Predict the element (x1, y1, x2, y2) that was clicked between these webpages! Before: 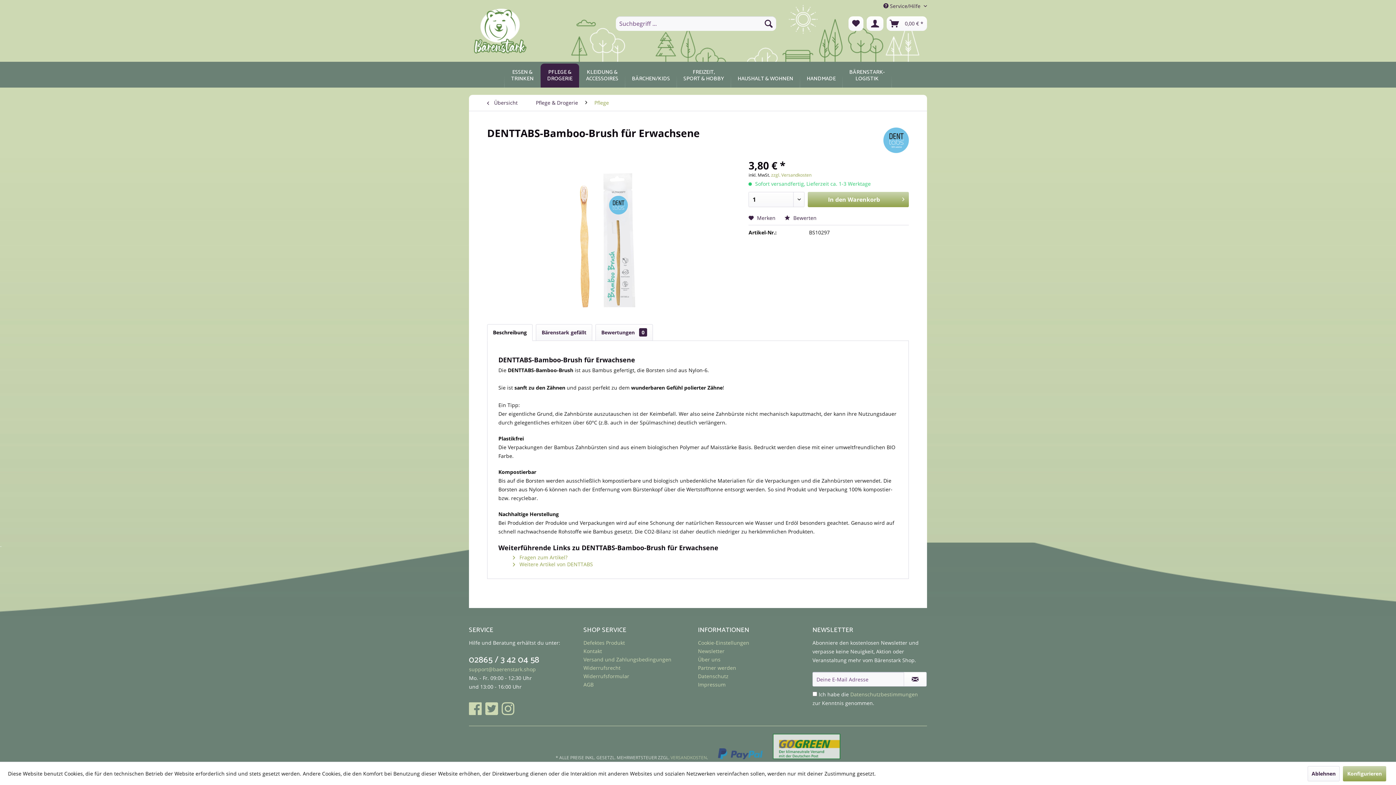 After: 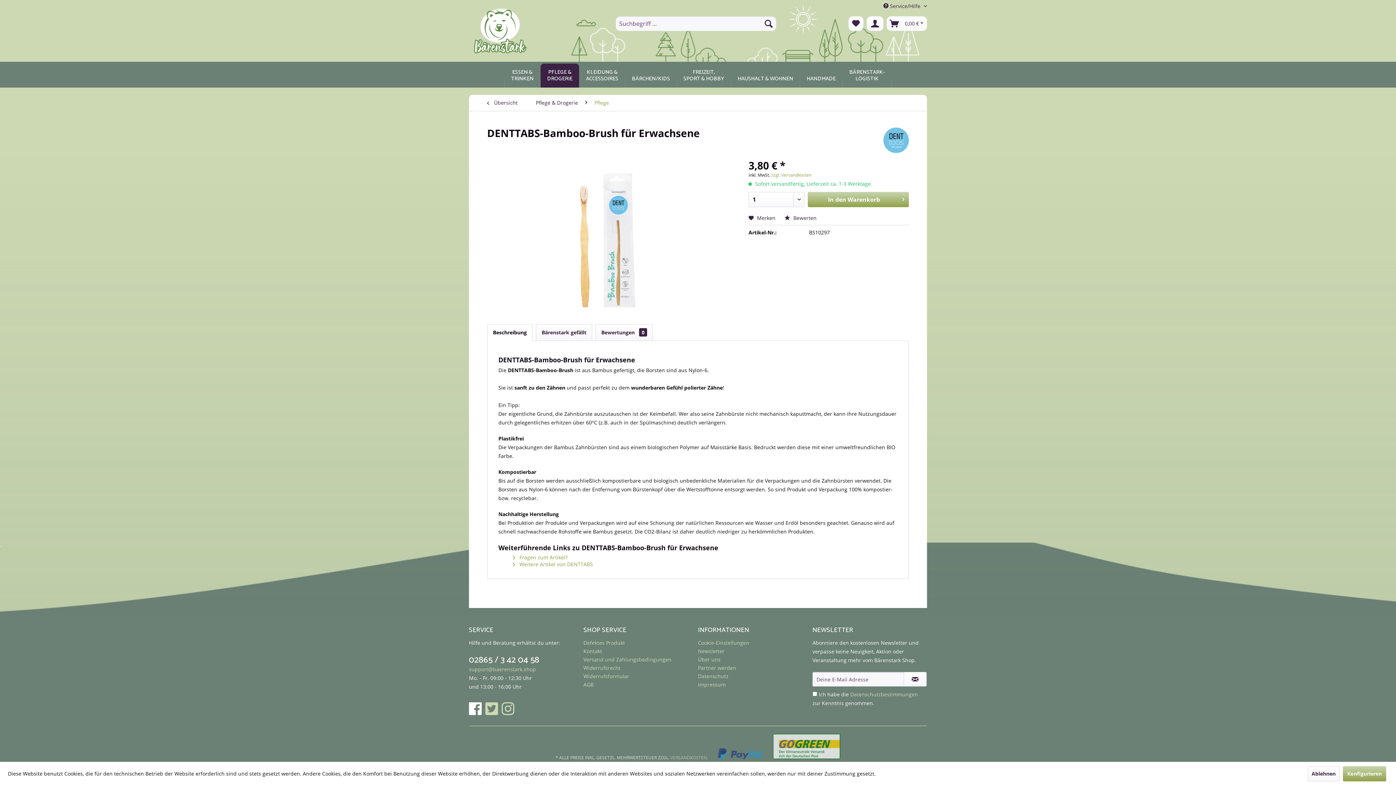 Action: bbox: (469, 698, 481, 718)